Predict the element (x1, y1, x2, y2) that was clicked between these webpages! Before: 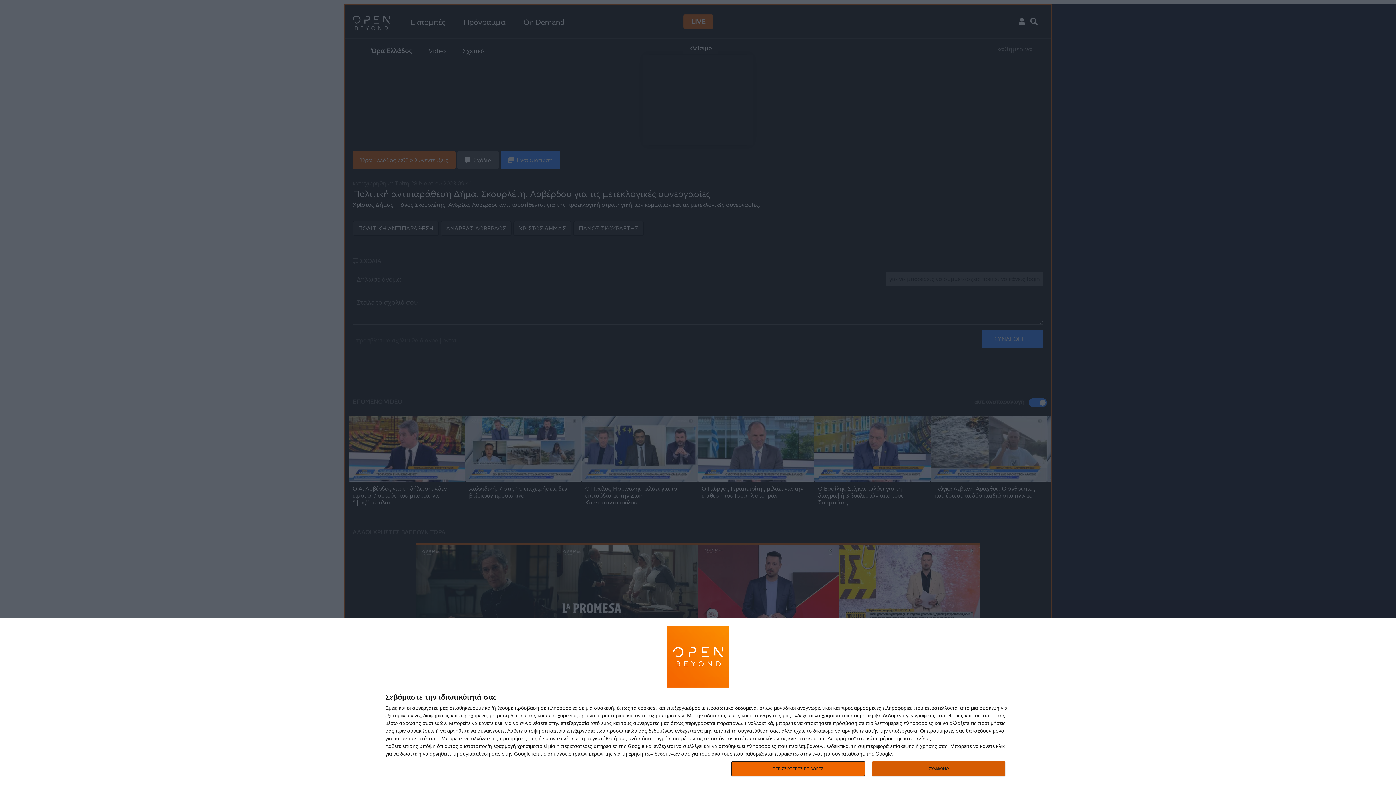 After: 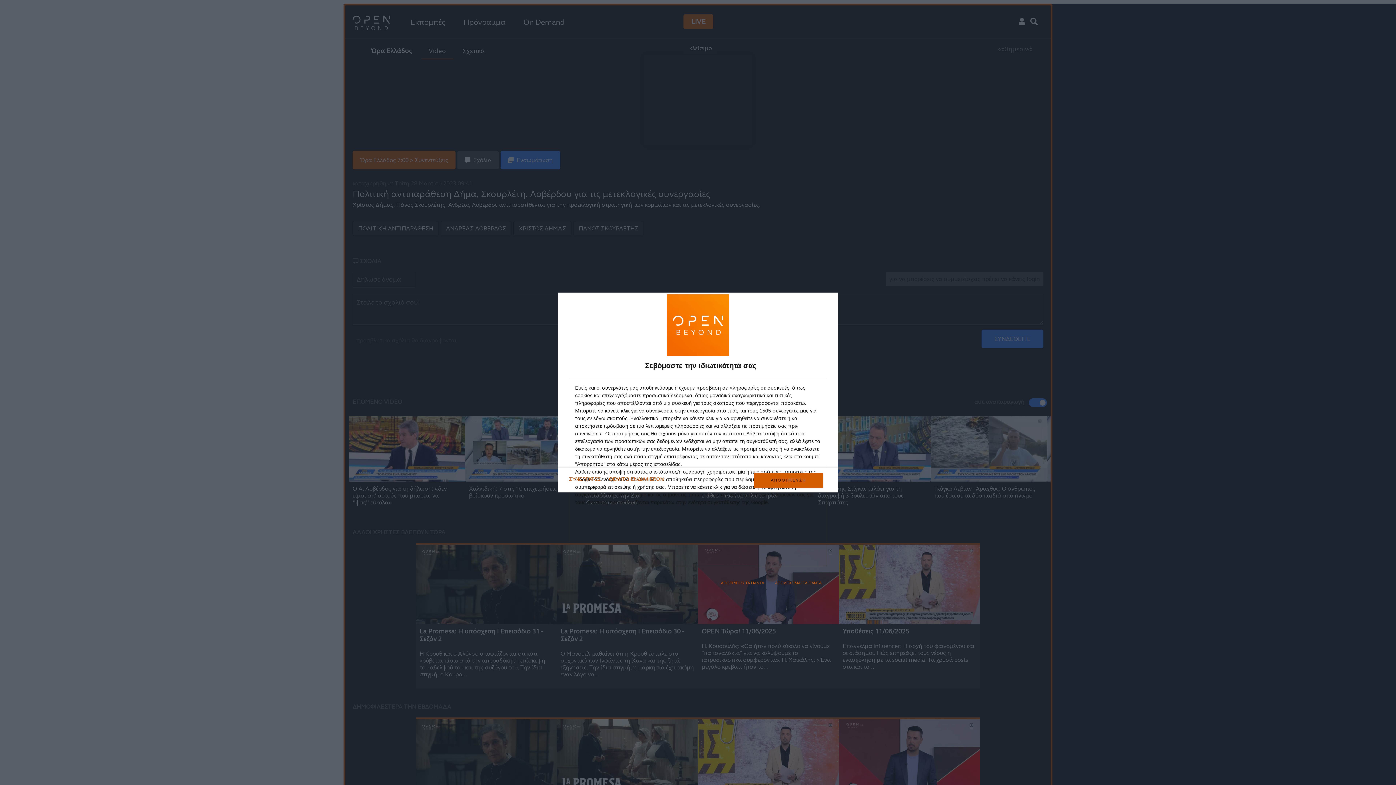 Action: label: ΠΕΡΙΣΣΟΤΕΡΕΣ ΕΠΙΛΟΓΕΣ bbox: (731, 761, 864, 776)